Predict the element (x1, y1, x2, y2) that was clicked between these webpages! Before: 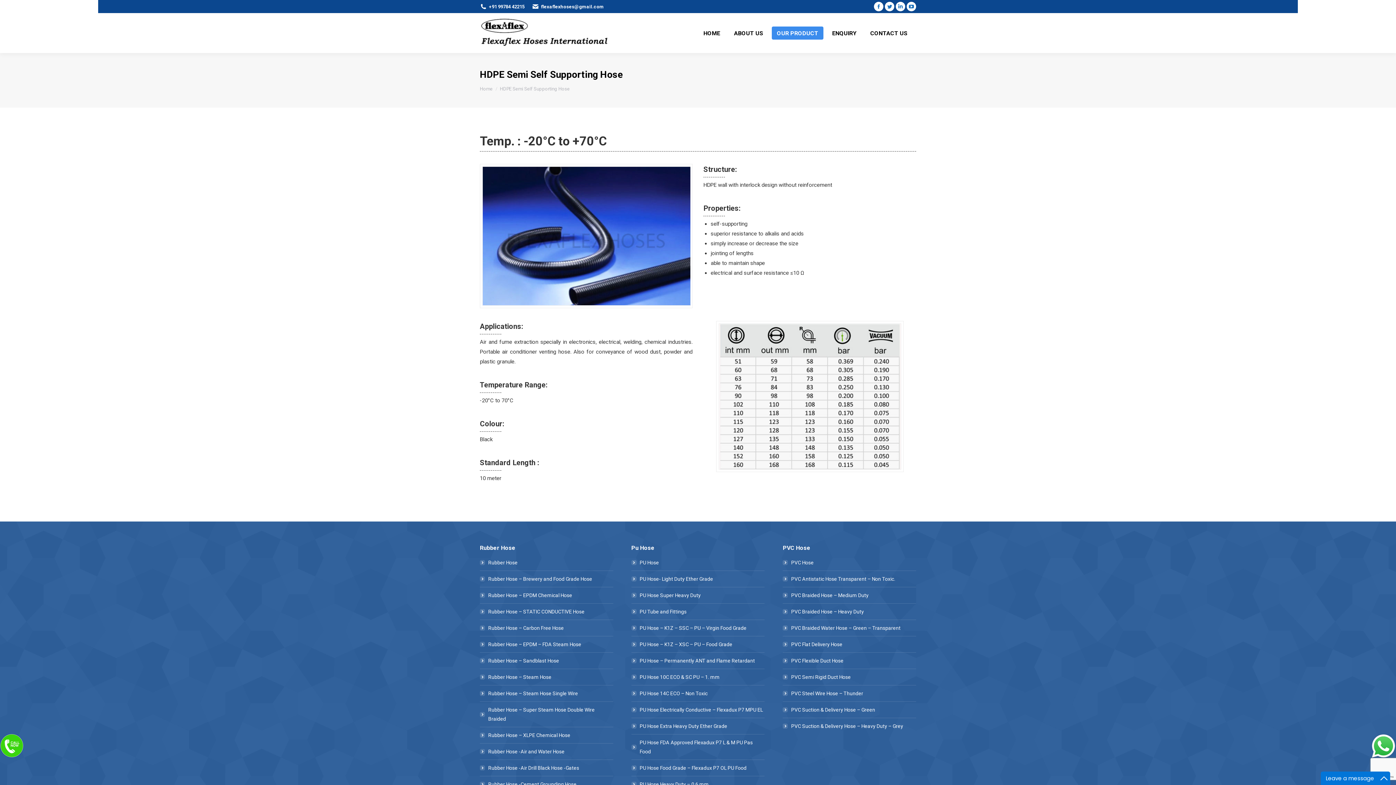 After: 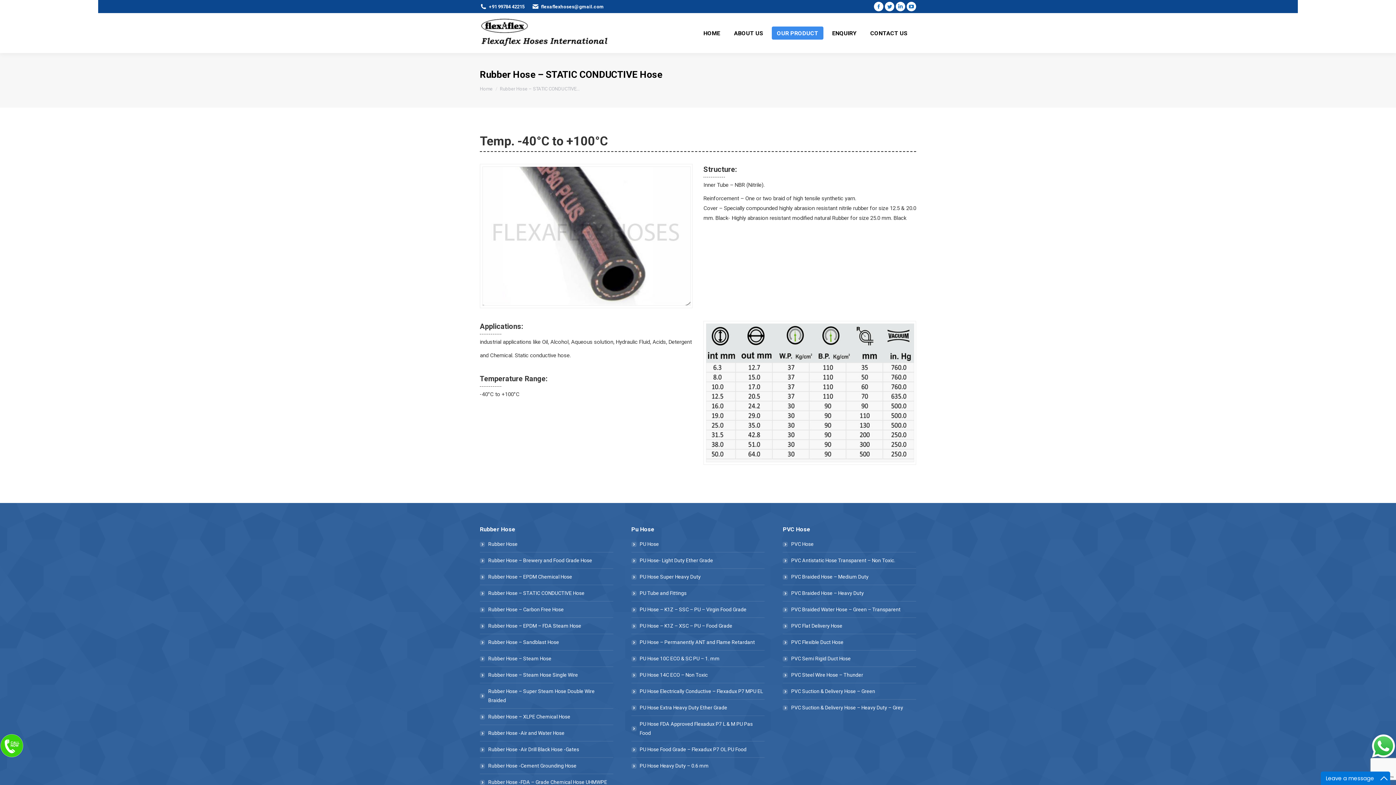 Action: label: Rubber Hose – STATIC CONDUCTIVE Hose bbox: (480, 607, 584, 616)